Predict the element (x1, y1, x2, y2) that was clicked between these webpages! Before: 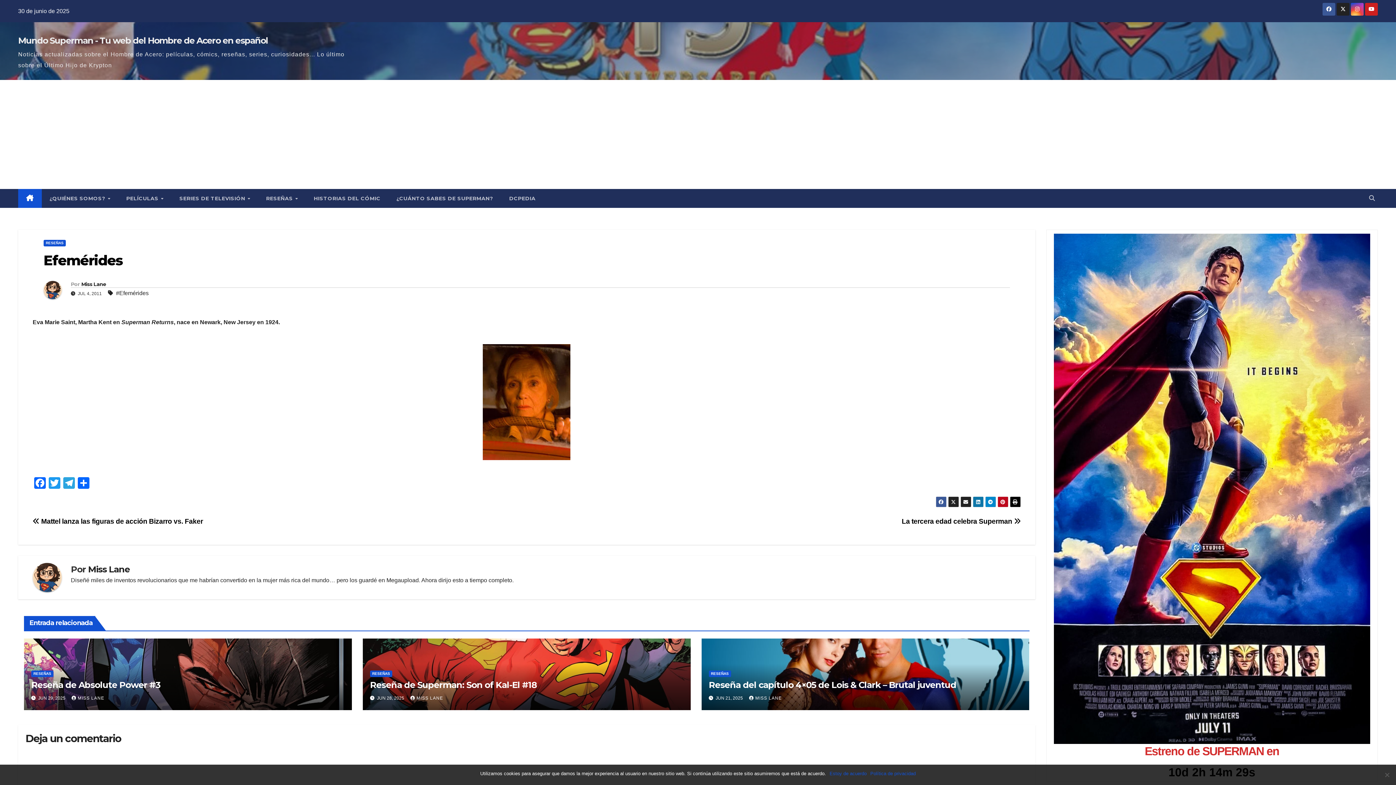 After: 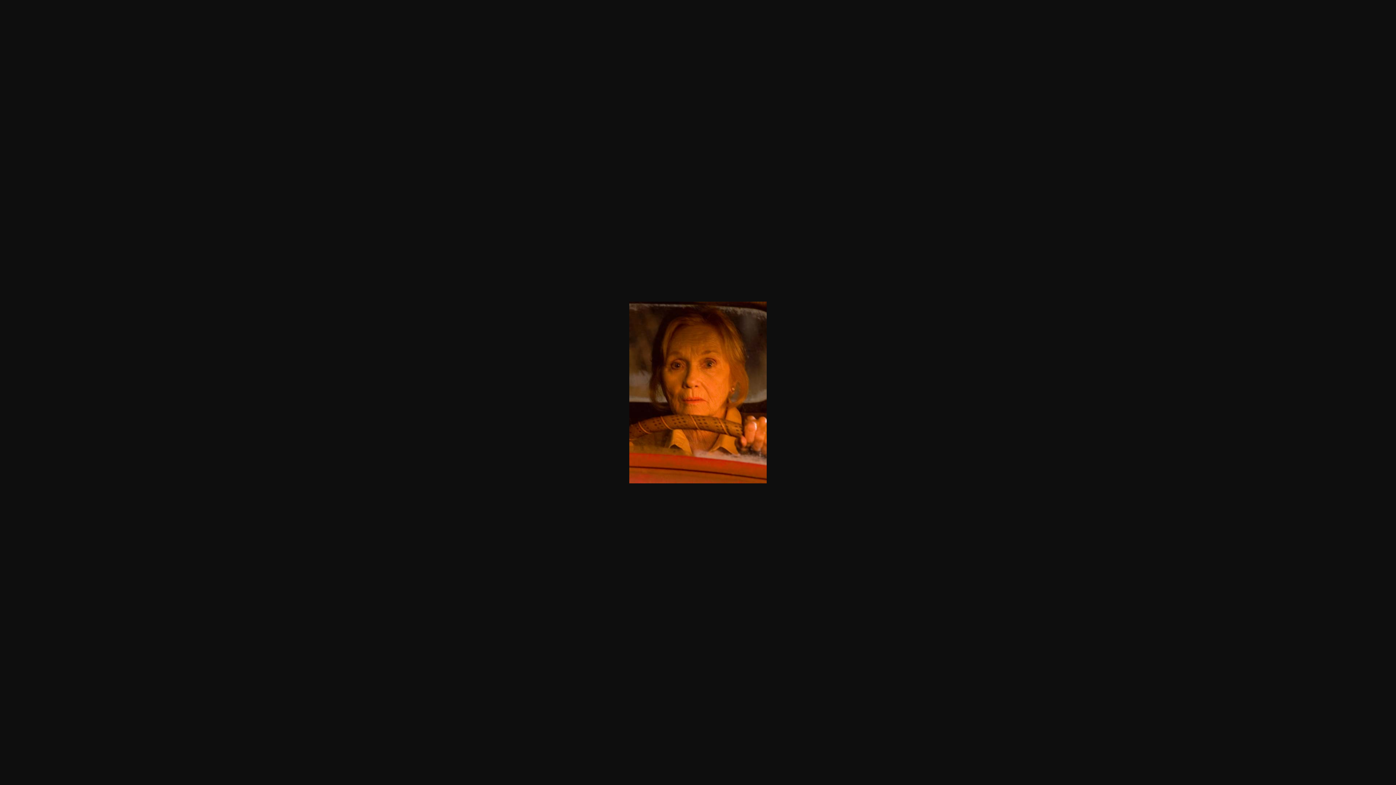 Action: bbox: (483, 398, 570, 405)